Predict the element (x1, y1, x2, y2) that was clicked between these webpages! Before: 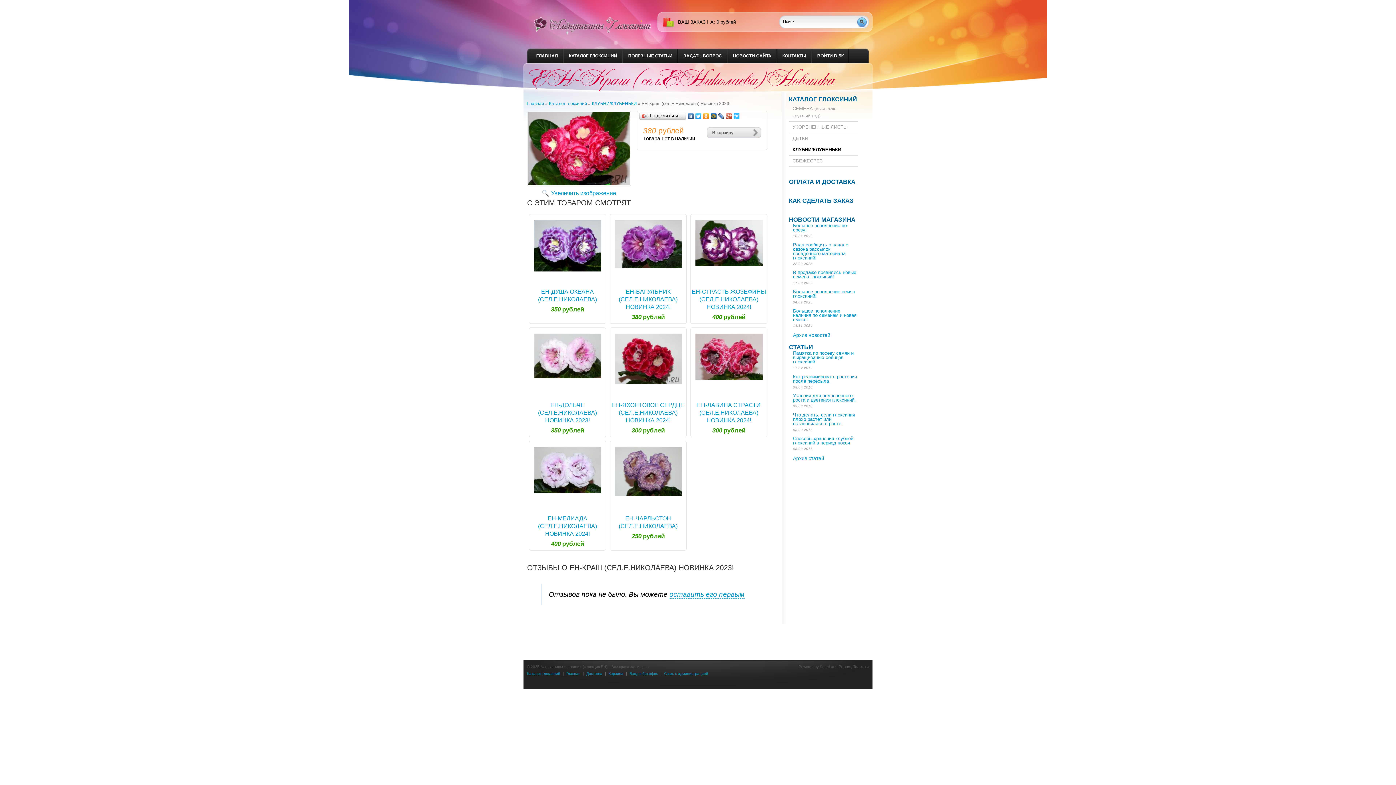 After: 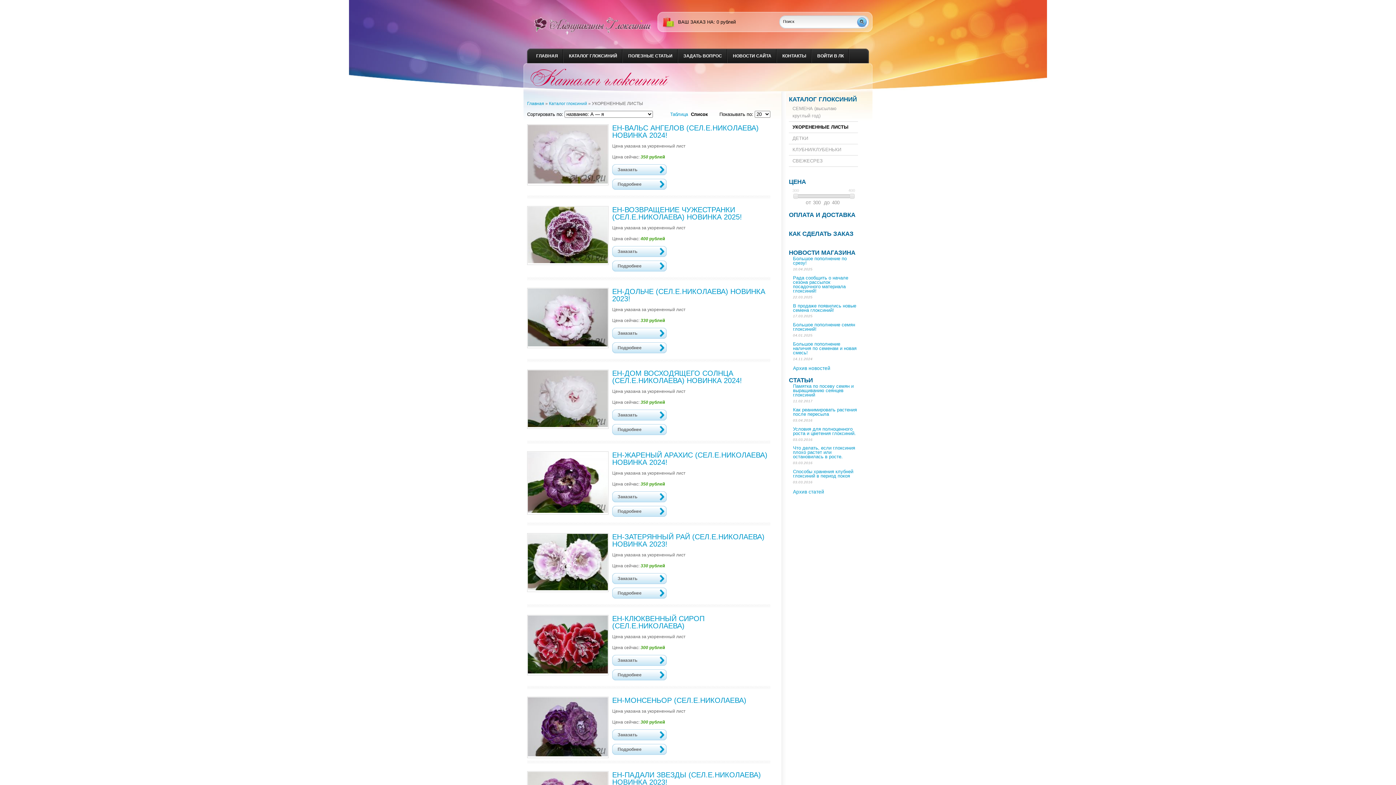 Action: bbox: (789, 121, 858, 133) label: УКОРЕНЕННЫЕ ЛИСТЫ